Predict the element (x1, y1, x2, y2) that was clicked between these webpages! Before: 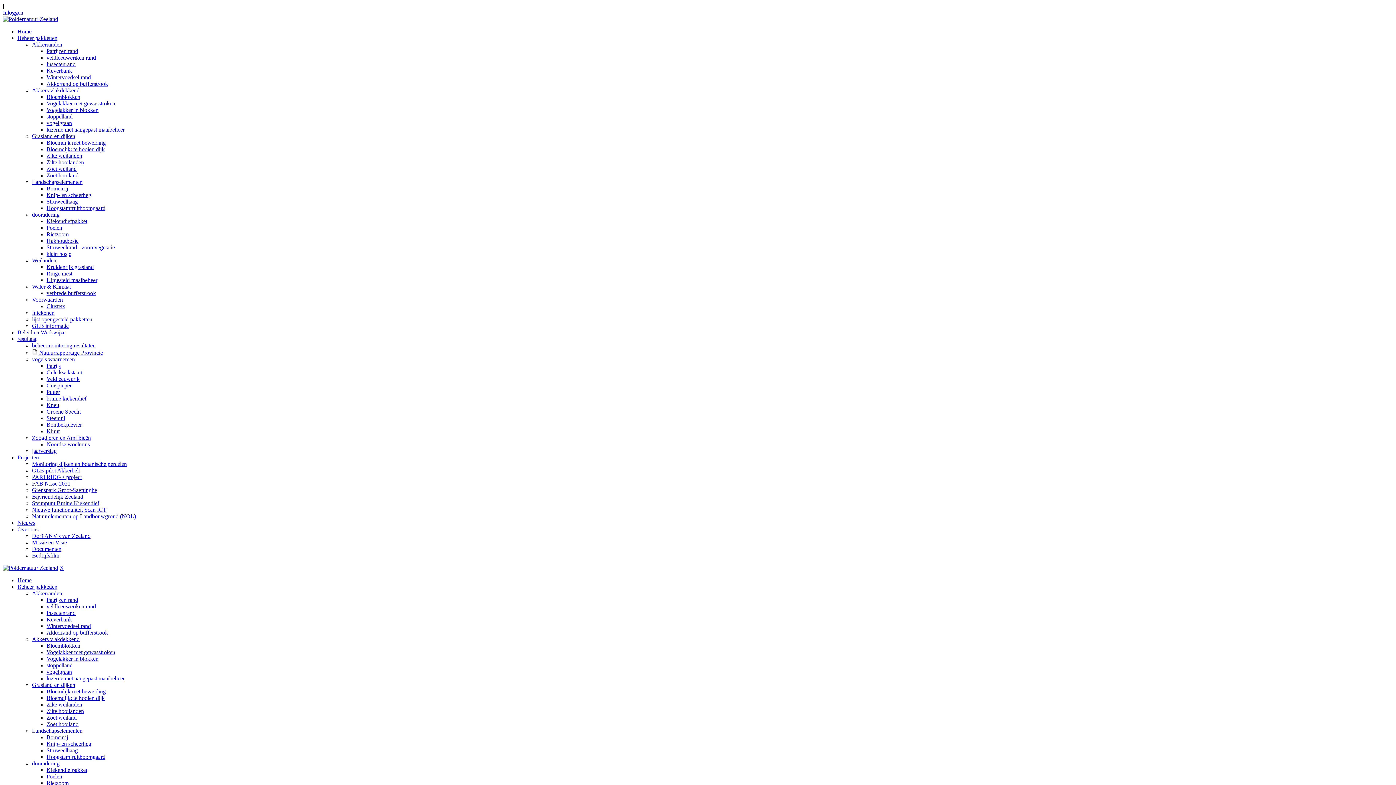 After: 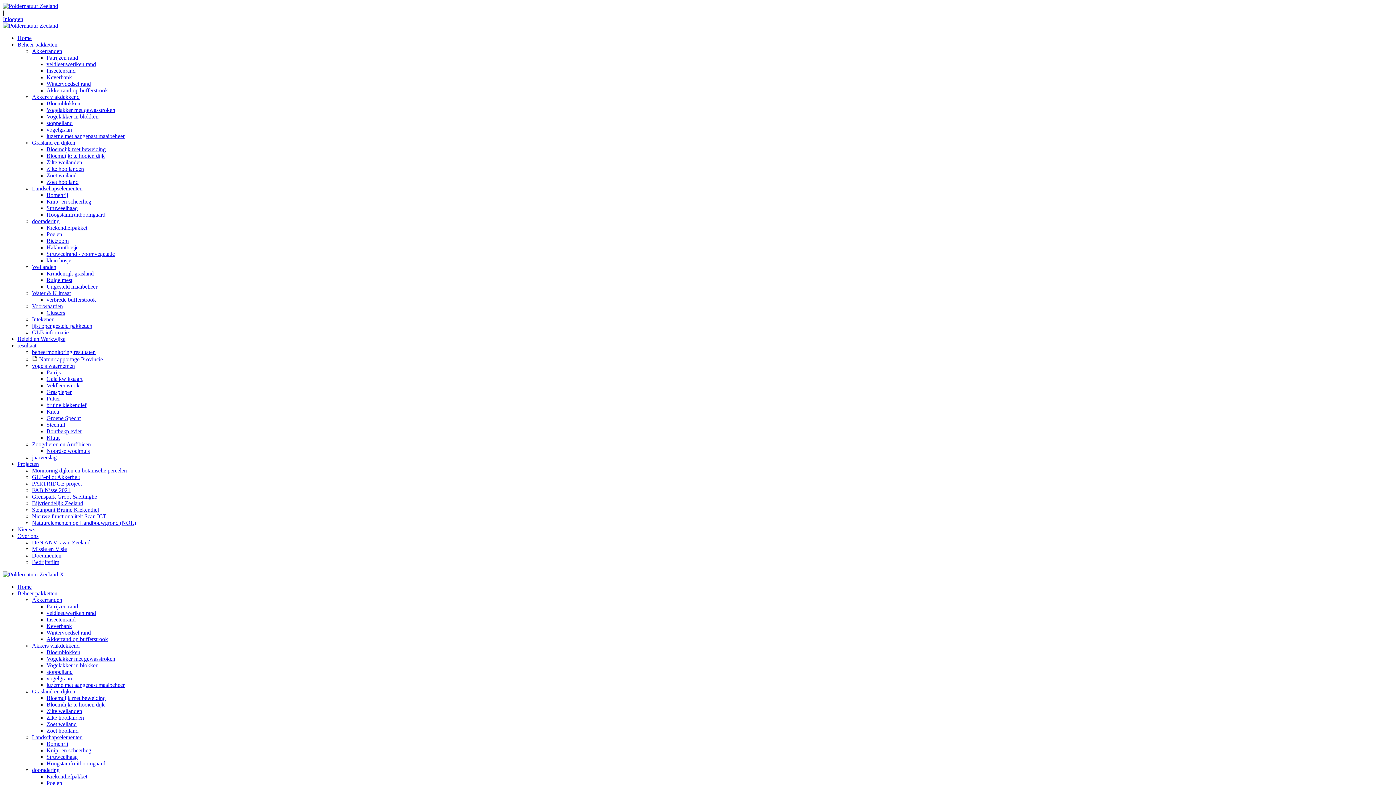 Action: bbox: (46, 382, 71, 388) label: Graspieper